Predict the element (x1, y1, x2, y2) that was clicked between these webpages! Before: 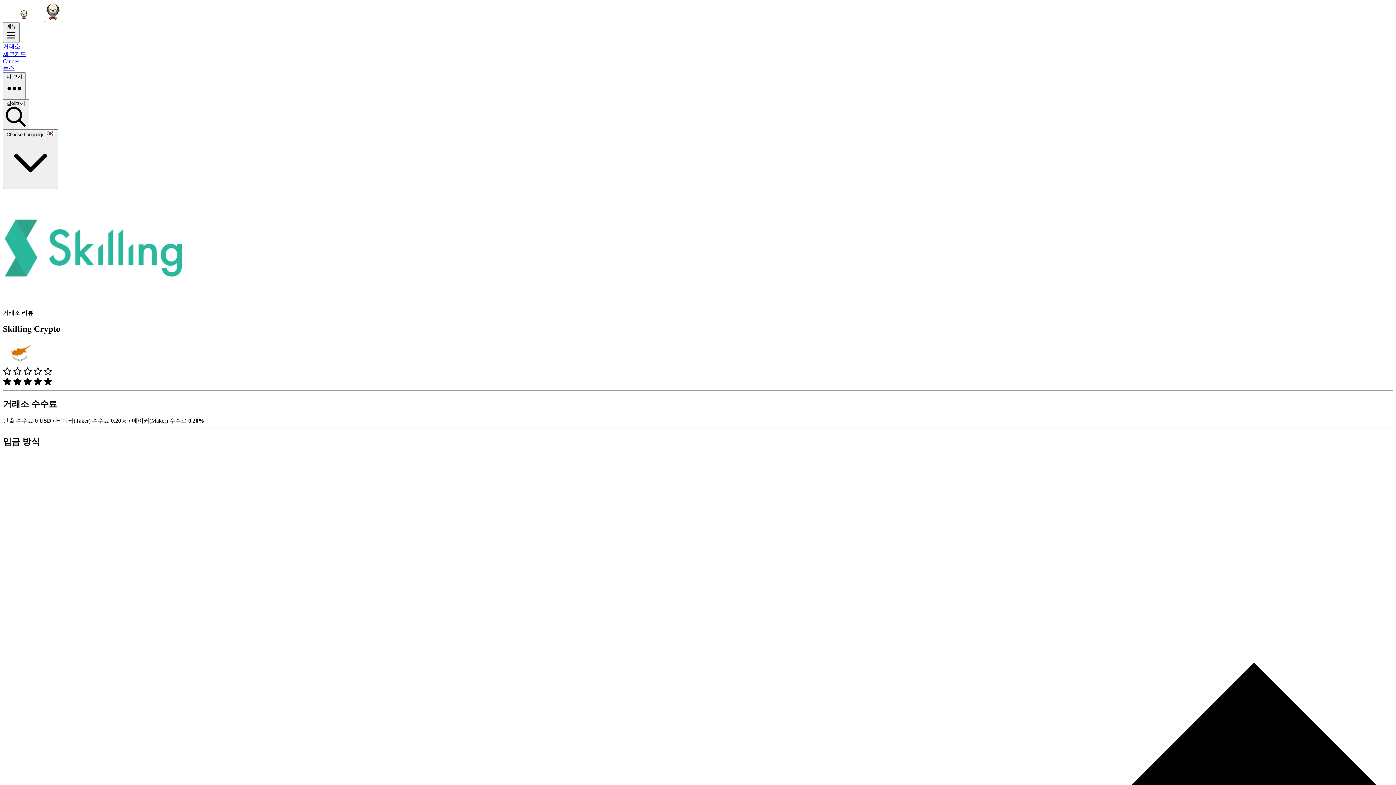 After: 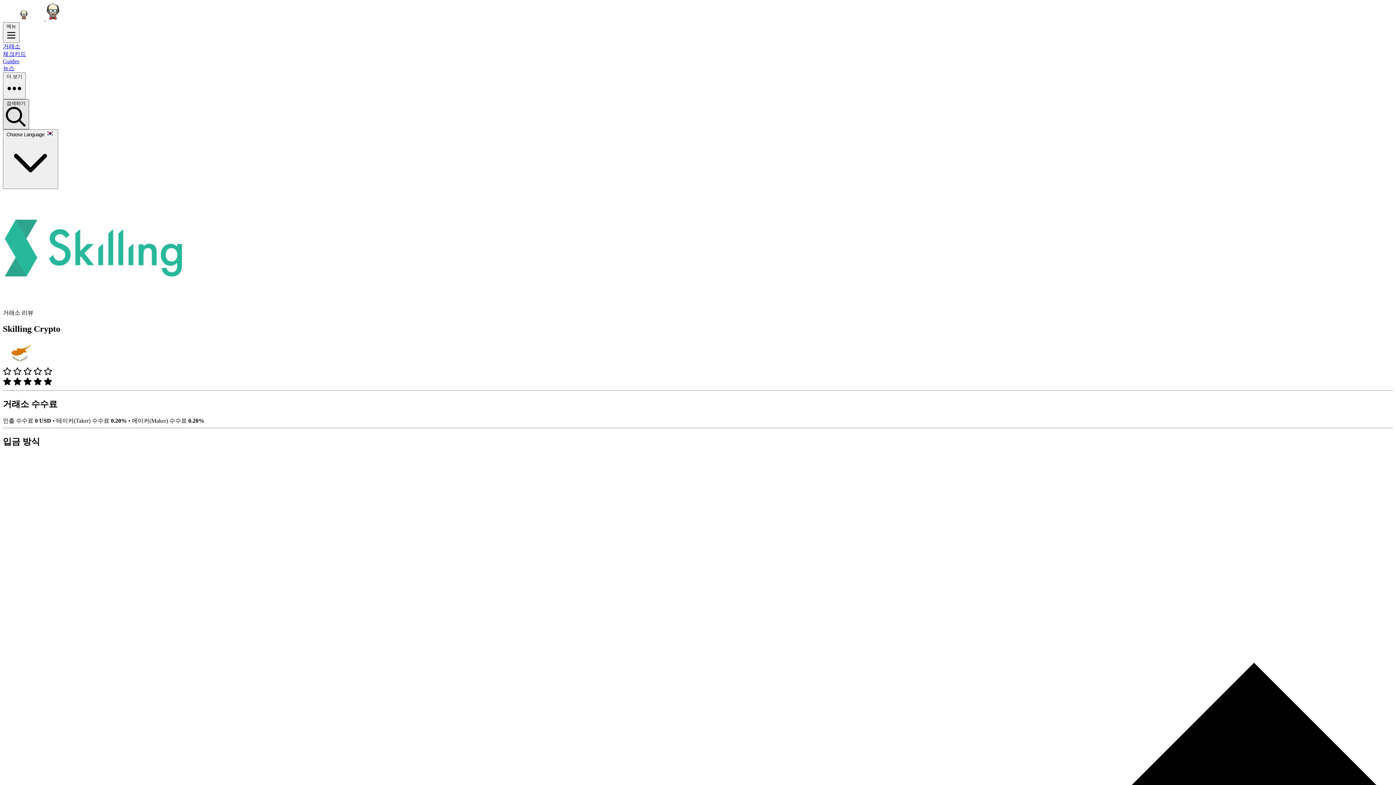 Action: label: 검색하기  bbox: (2, 99, 29, 129)